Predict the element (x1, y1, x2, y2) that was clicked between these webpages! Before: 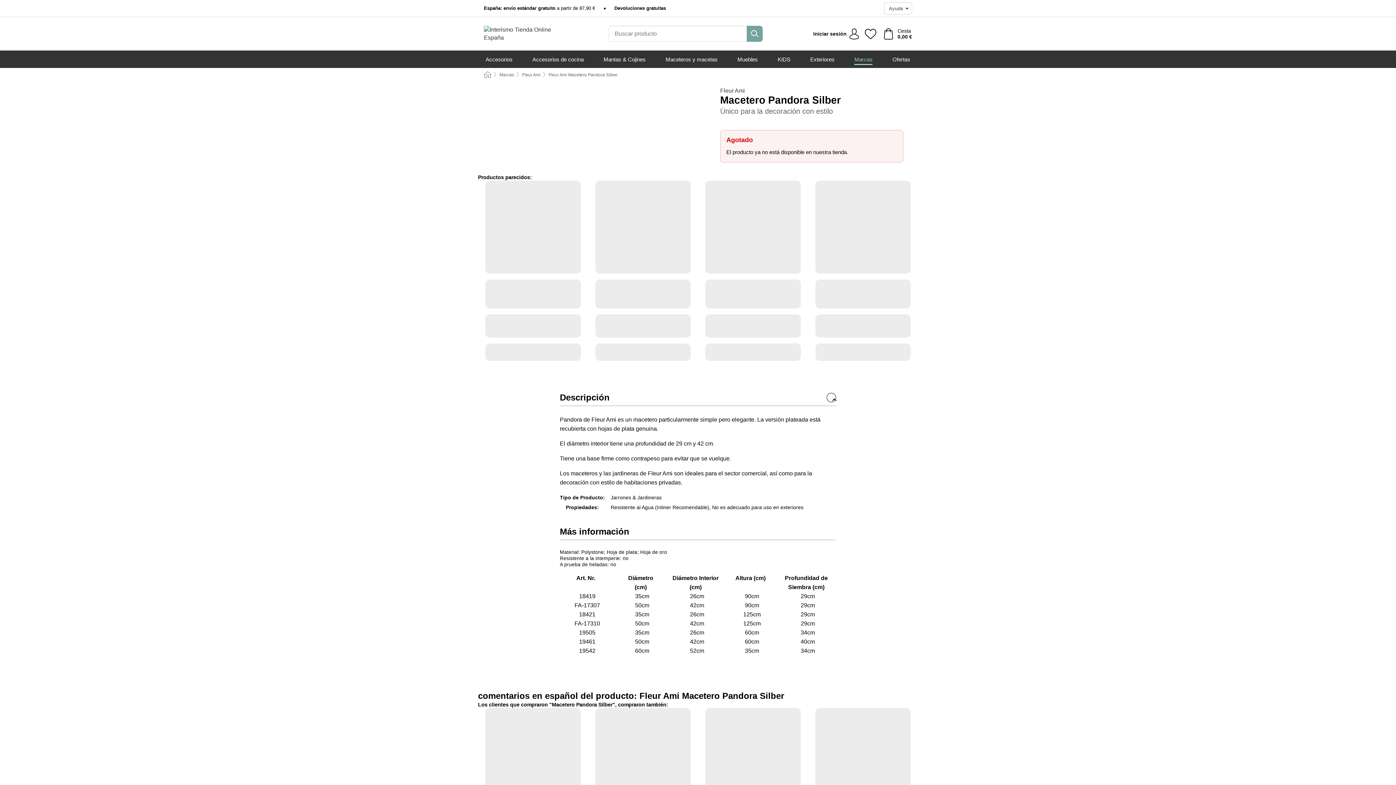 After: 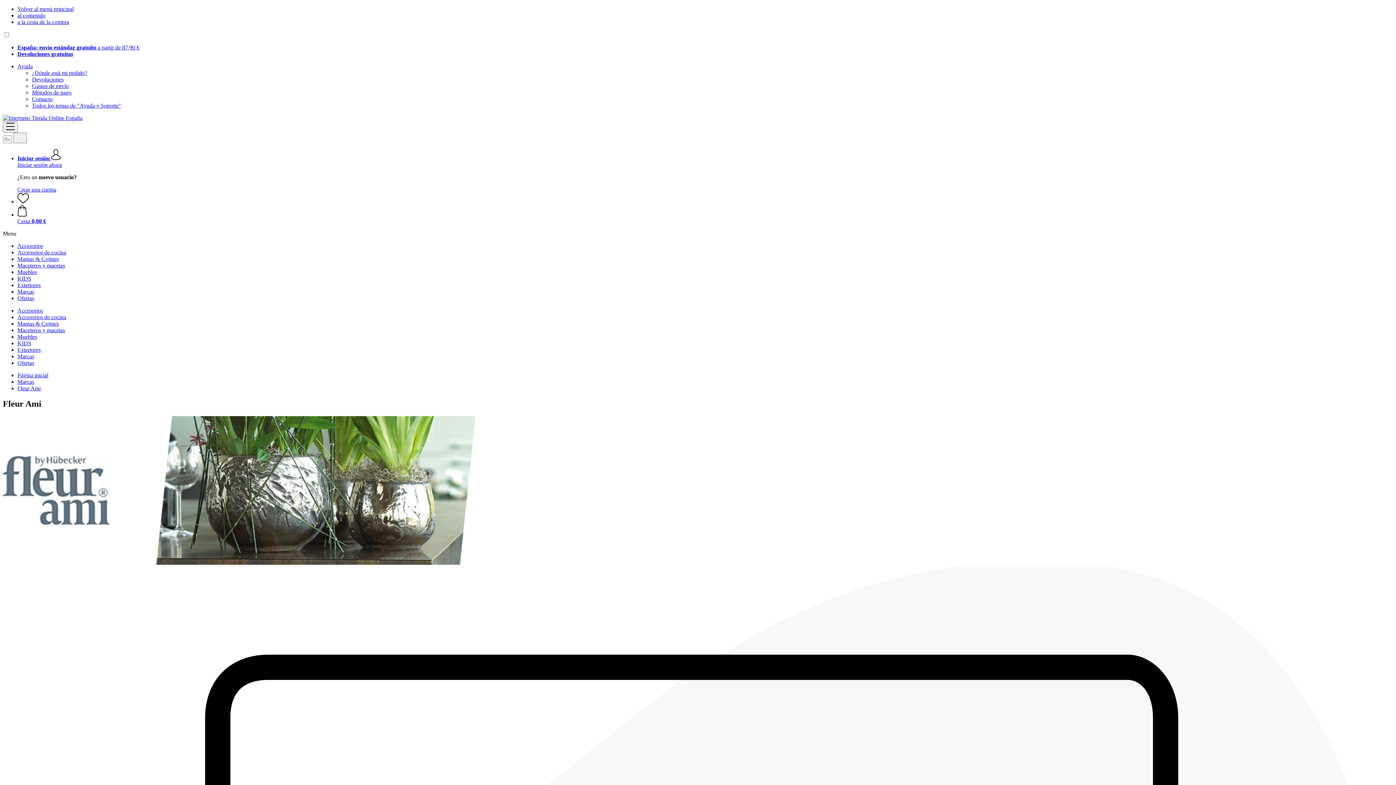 Action: label: Fleur Ami bbox: (522, 72, 540, 77)